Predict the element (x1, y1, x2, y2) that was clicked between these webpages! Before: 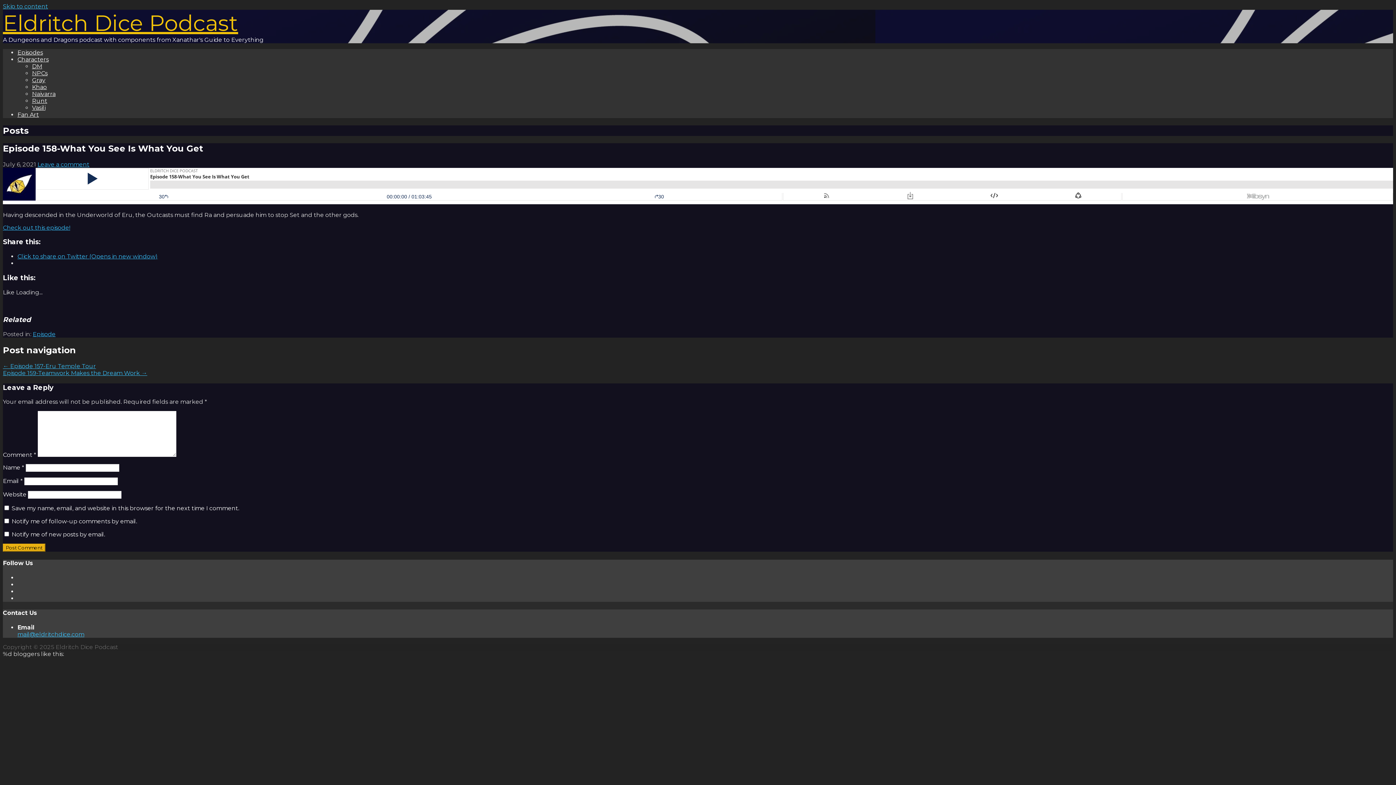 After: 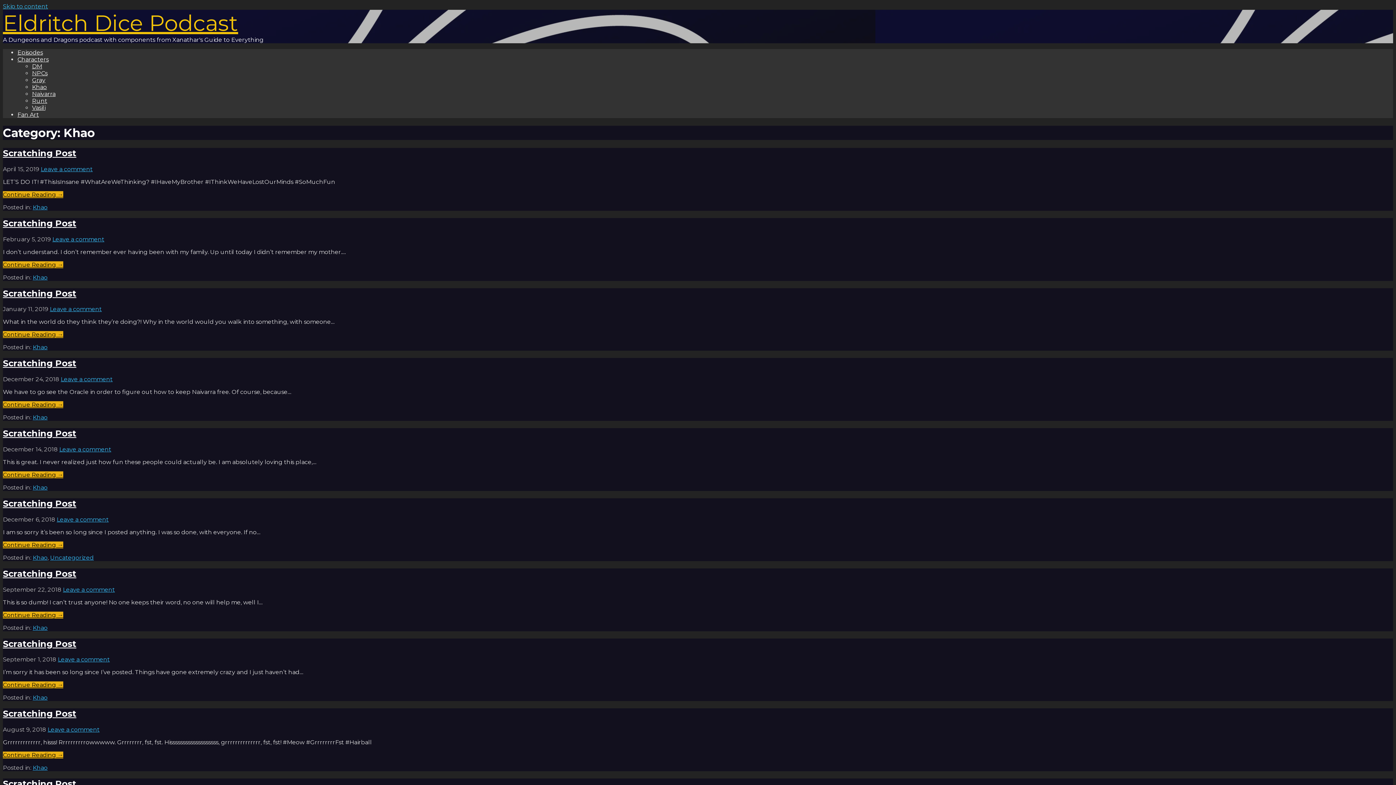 Action: bbox: (32, 83, 46, 90) label: Khao